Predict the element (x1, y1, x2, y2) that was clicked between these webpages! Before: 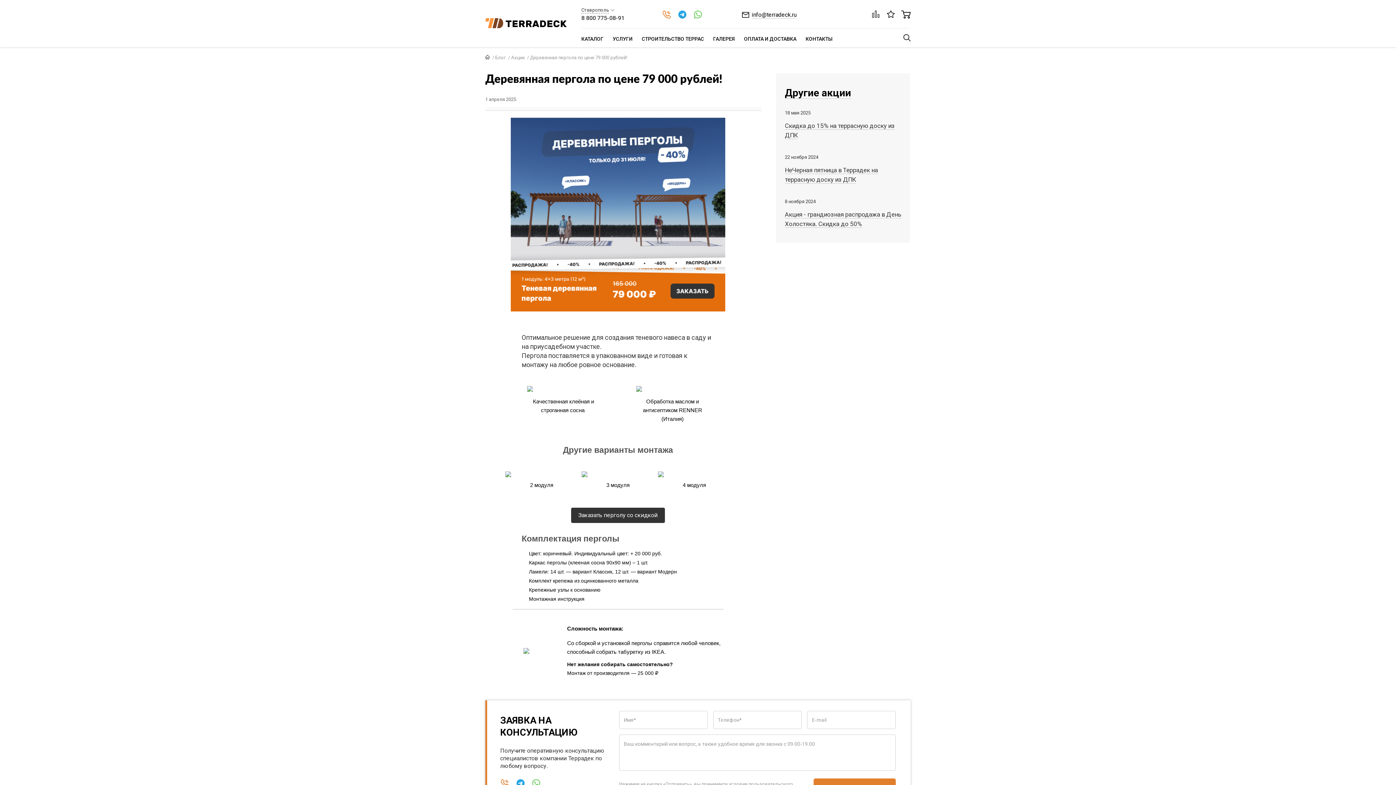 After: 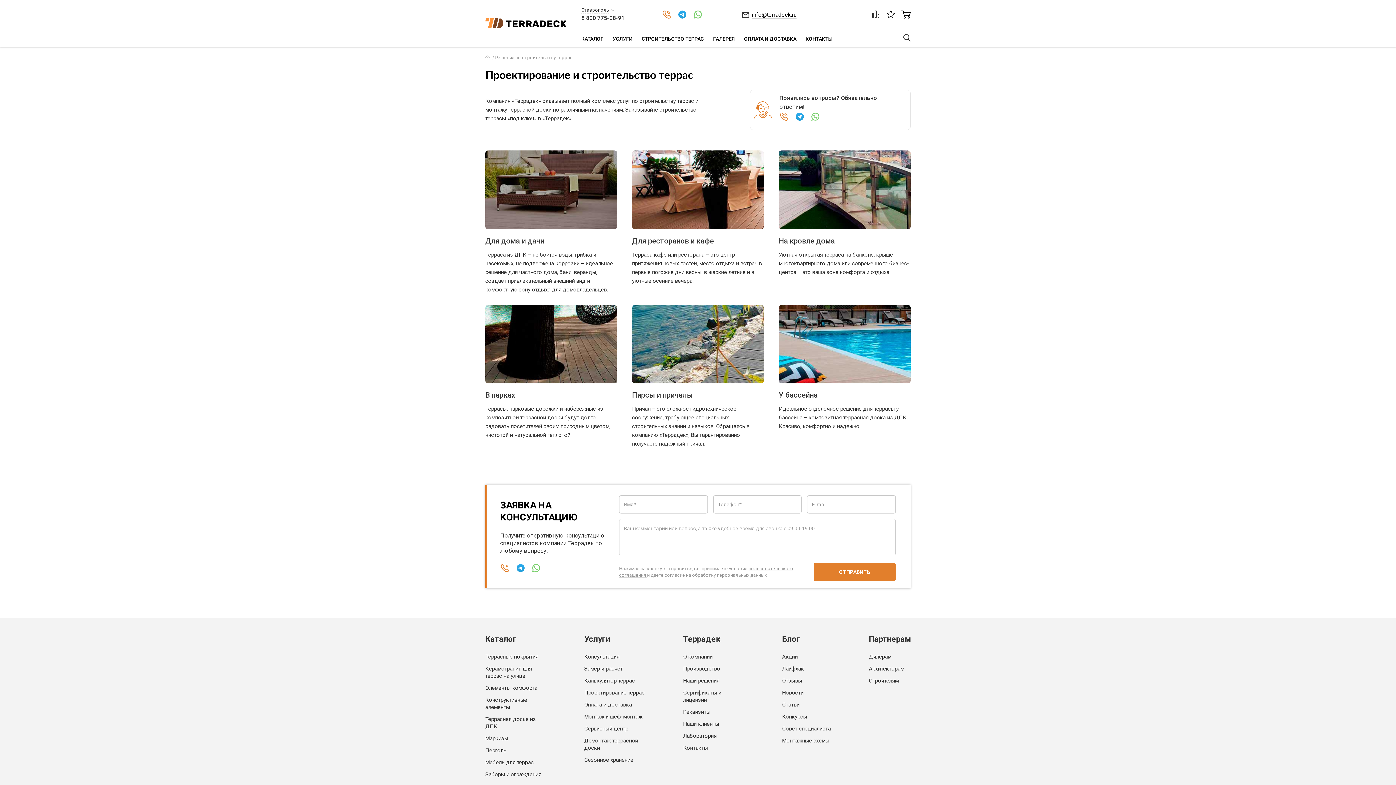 Action: label: СТРОИТЕЛЬСТВО ТЕРРАС bbox: (641, 29, 704, 47)